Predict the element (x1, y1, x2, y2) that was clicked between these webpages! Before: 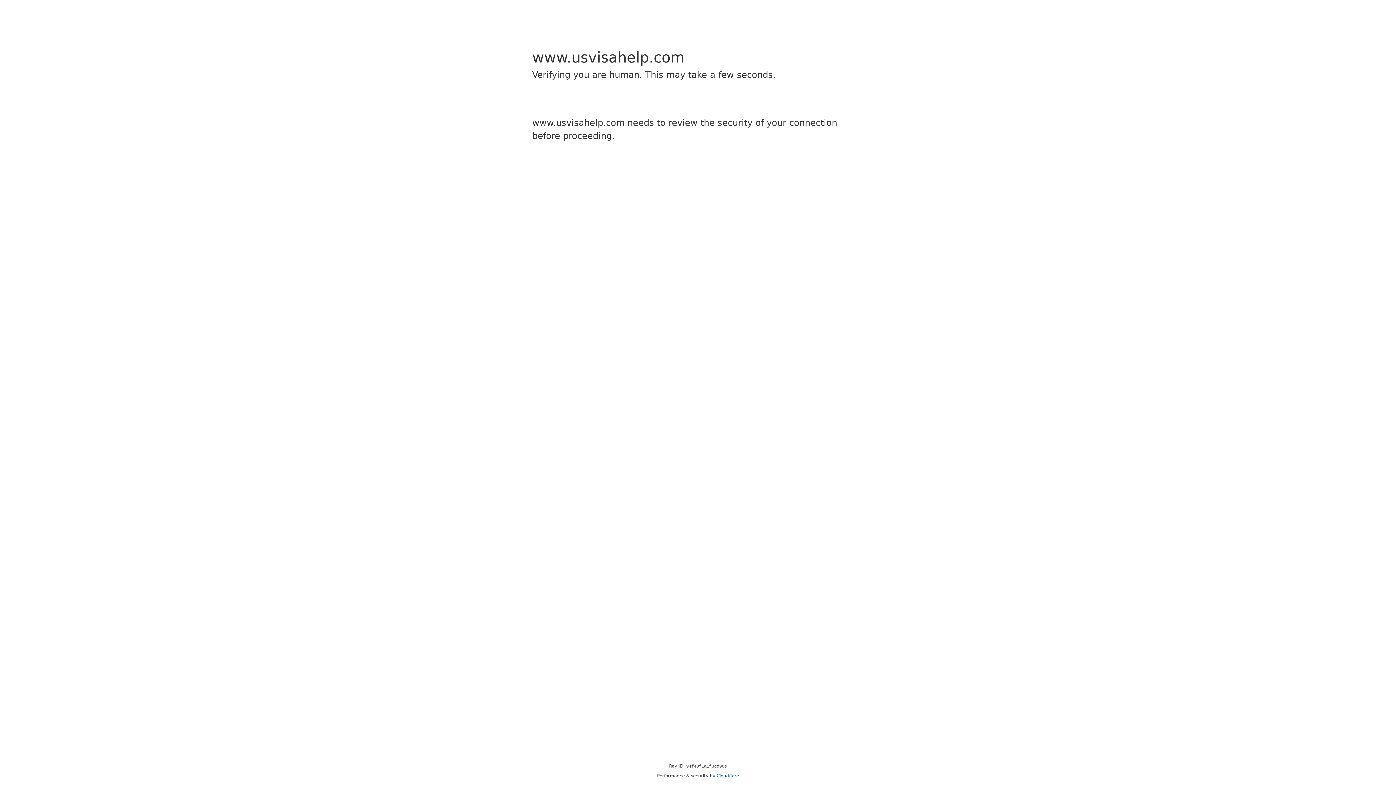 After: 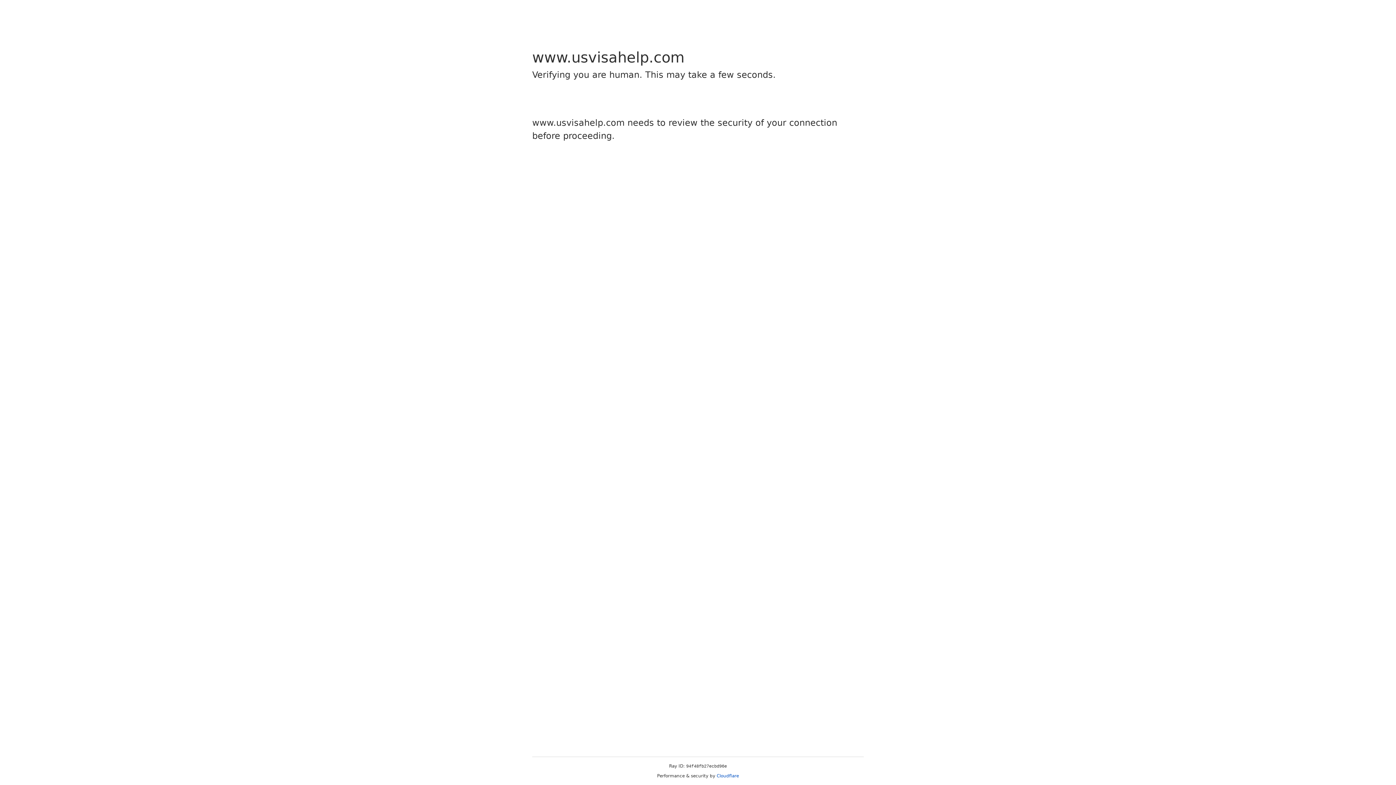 Action: bbox: (716, 773, 739, 778) label: Cloudflare